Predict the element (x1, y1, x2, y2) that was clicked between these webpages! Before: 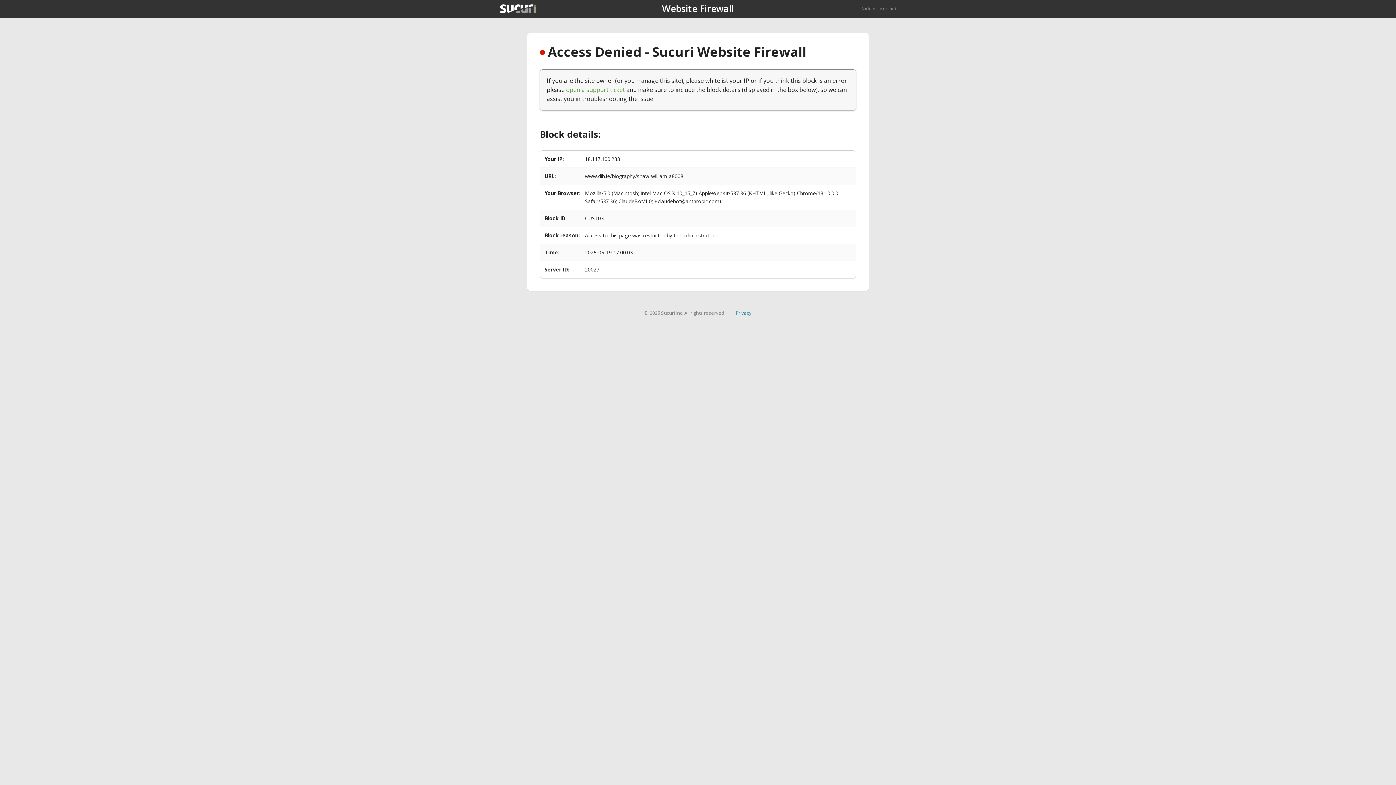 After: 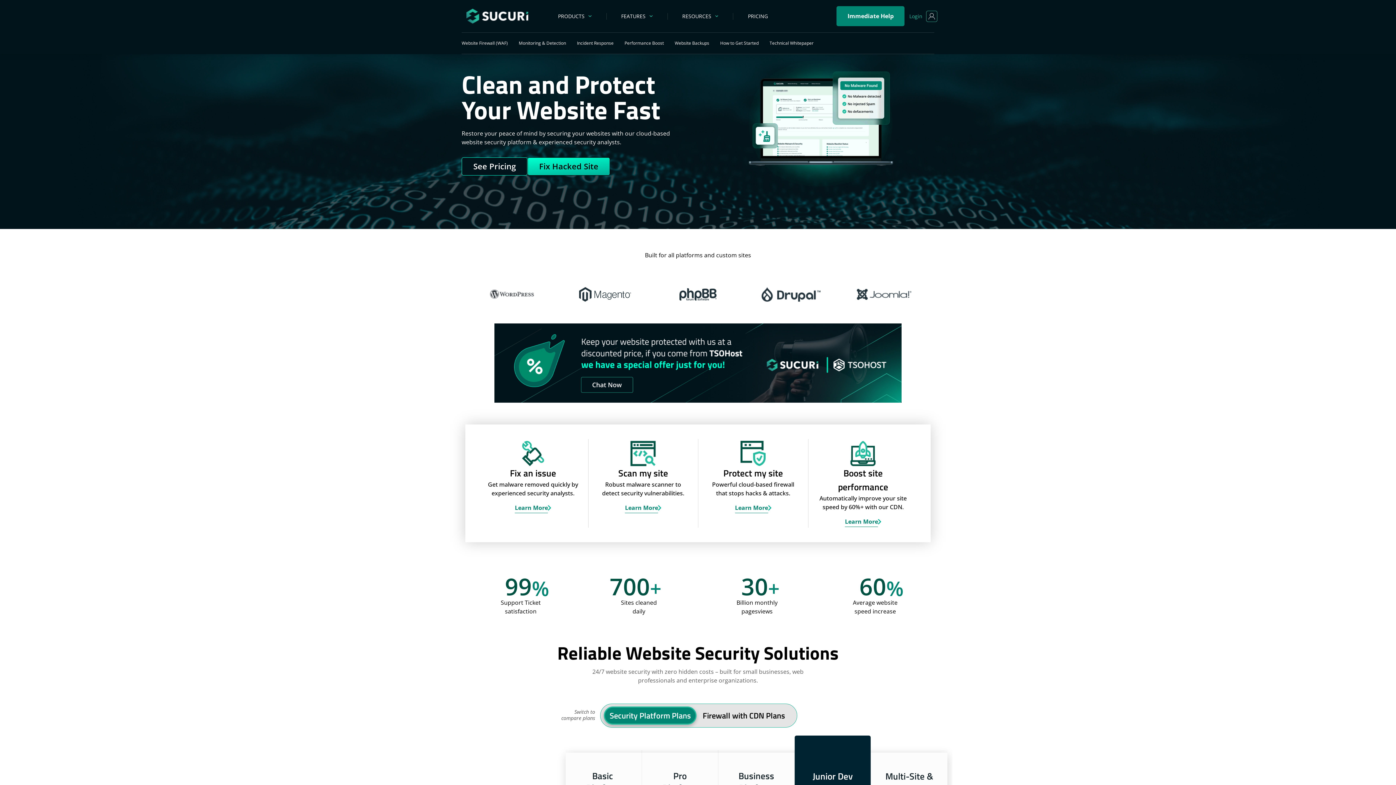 Action: bbox: (861, 5, 896, 11) label: Back to sucuri.net